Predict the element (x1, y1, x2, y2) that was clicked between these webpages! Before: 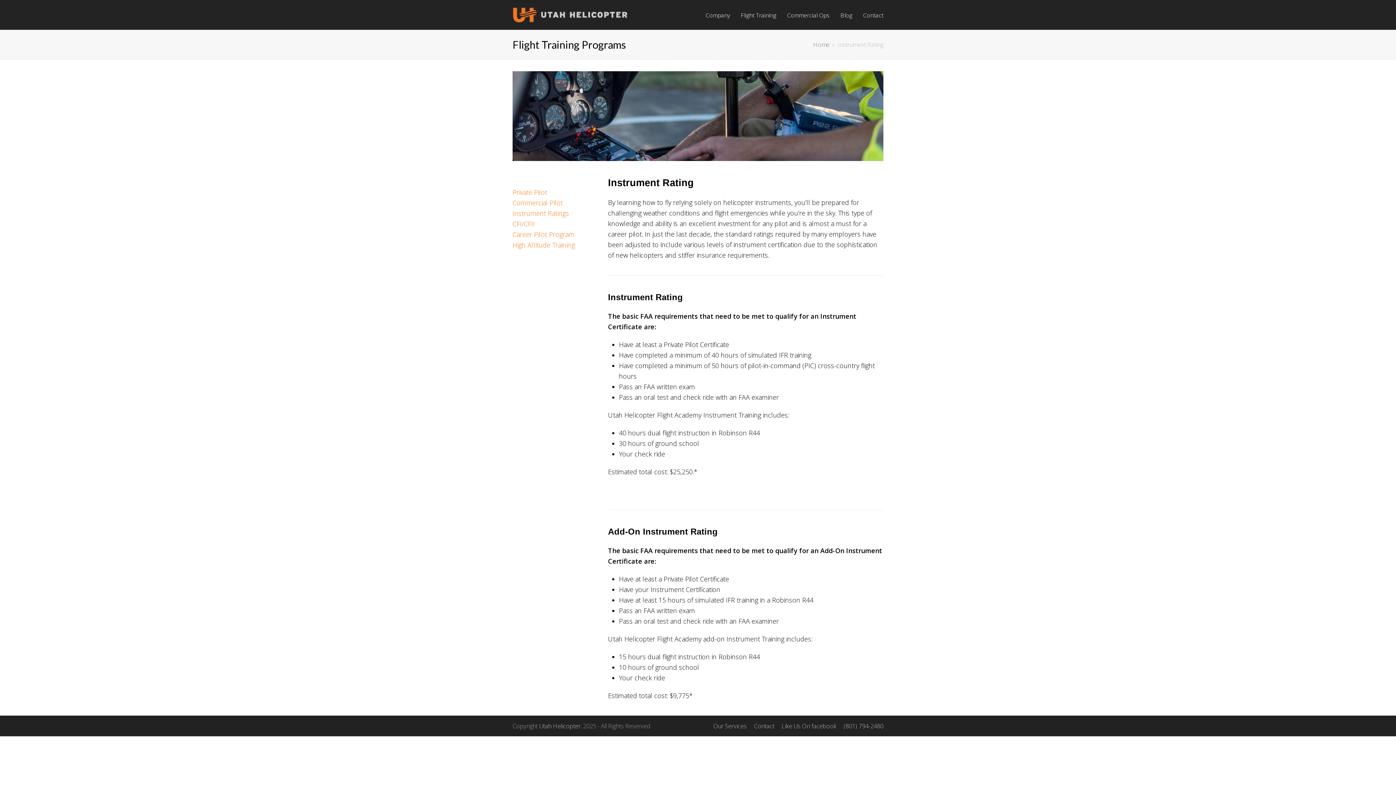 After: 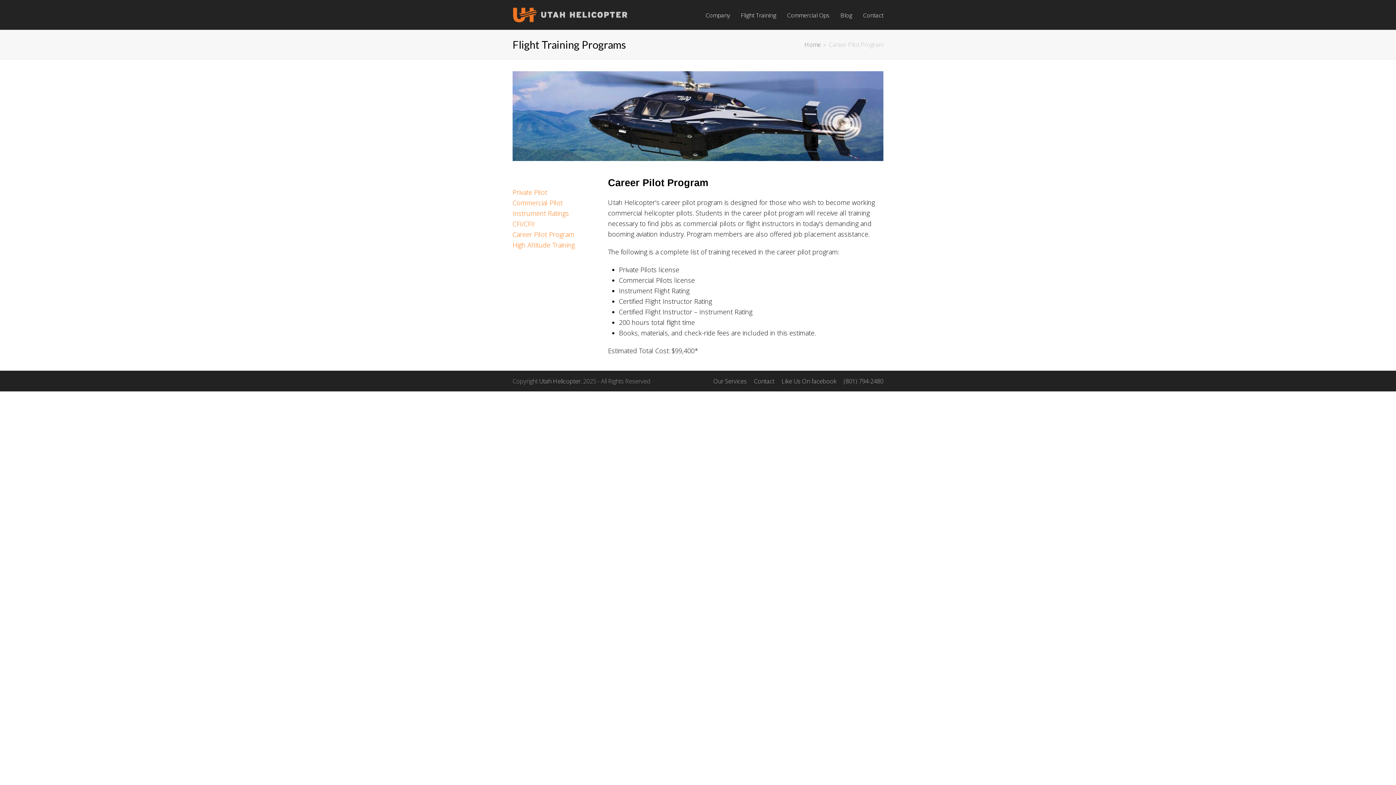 Action: bbox: (512, 230, 574, 238) label: Career Pilot Program